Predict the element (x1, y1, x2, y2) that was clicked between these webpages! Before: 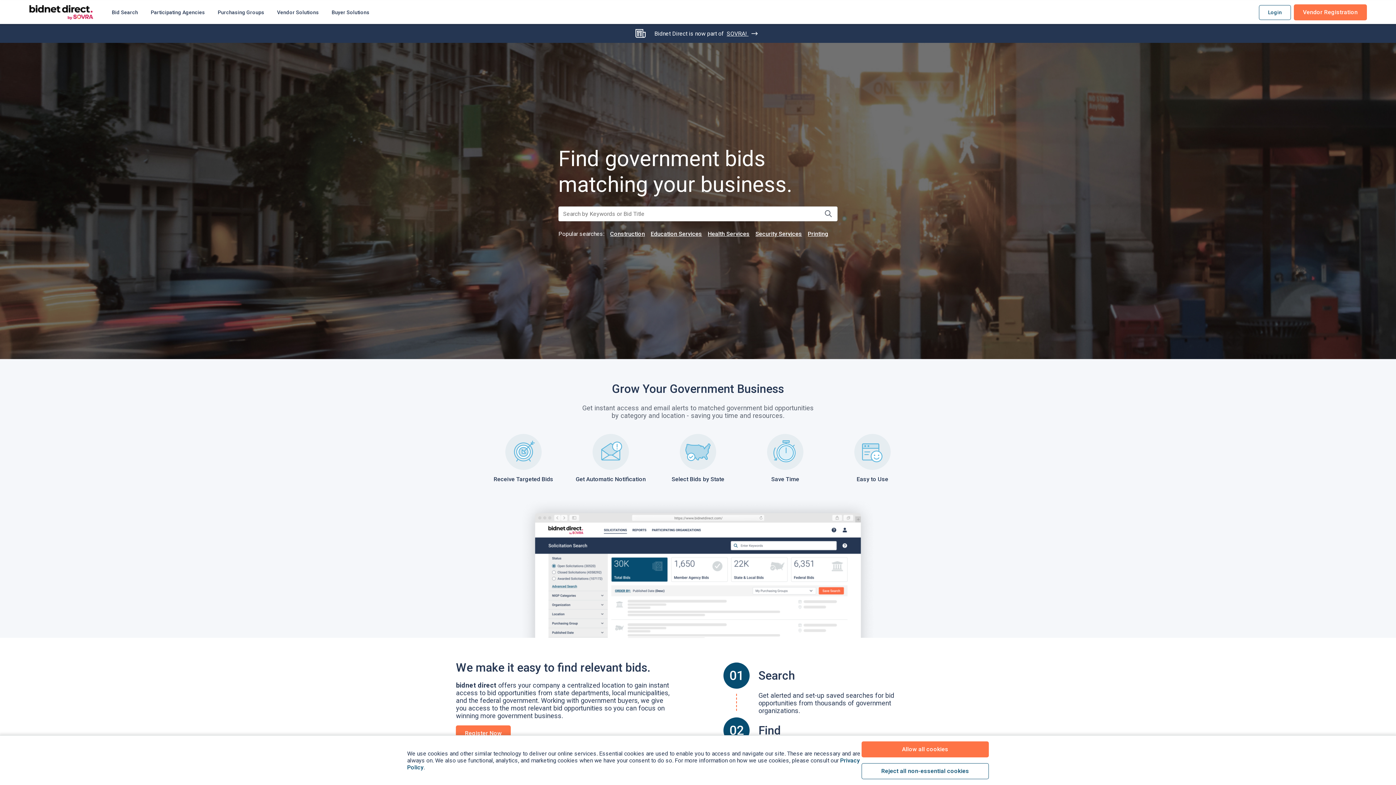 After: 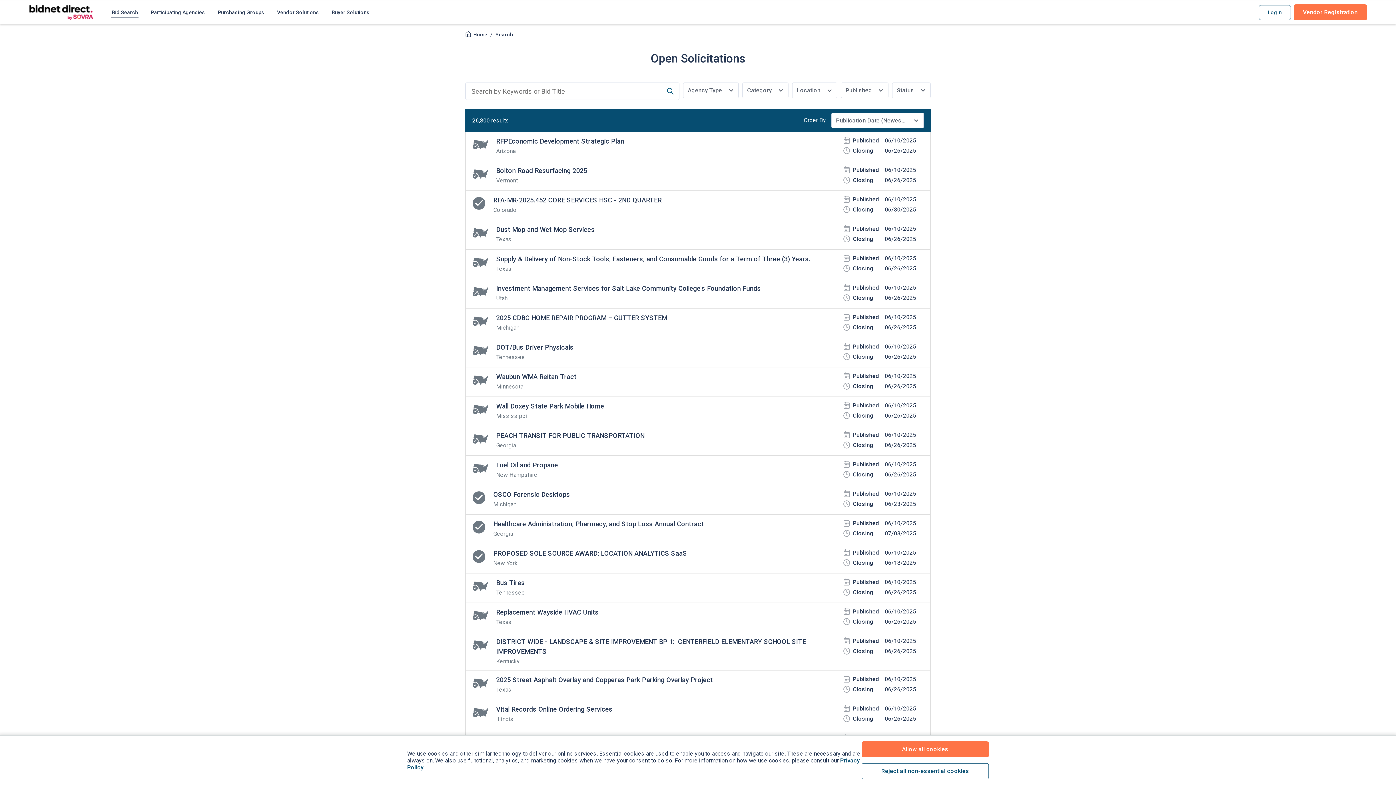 Action: bbox: (819, 206, 837, 221)